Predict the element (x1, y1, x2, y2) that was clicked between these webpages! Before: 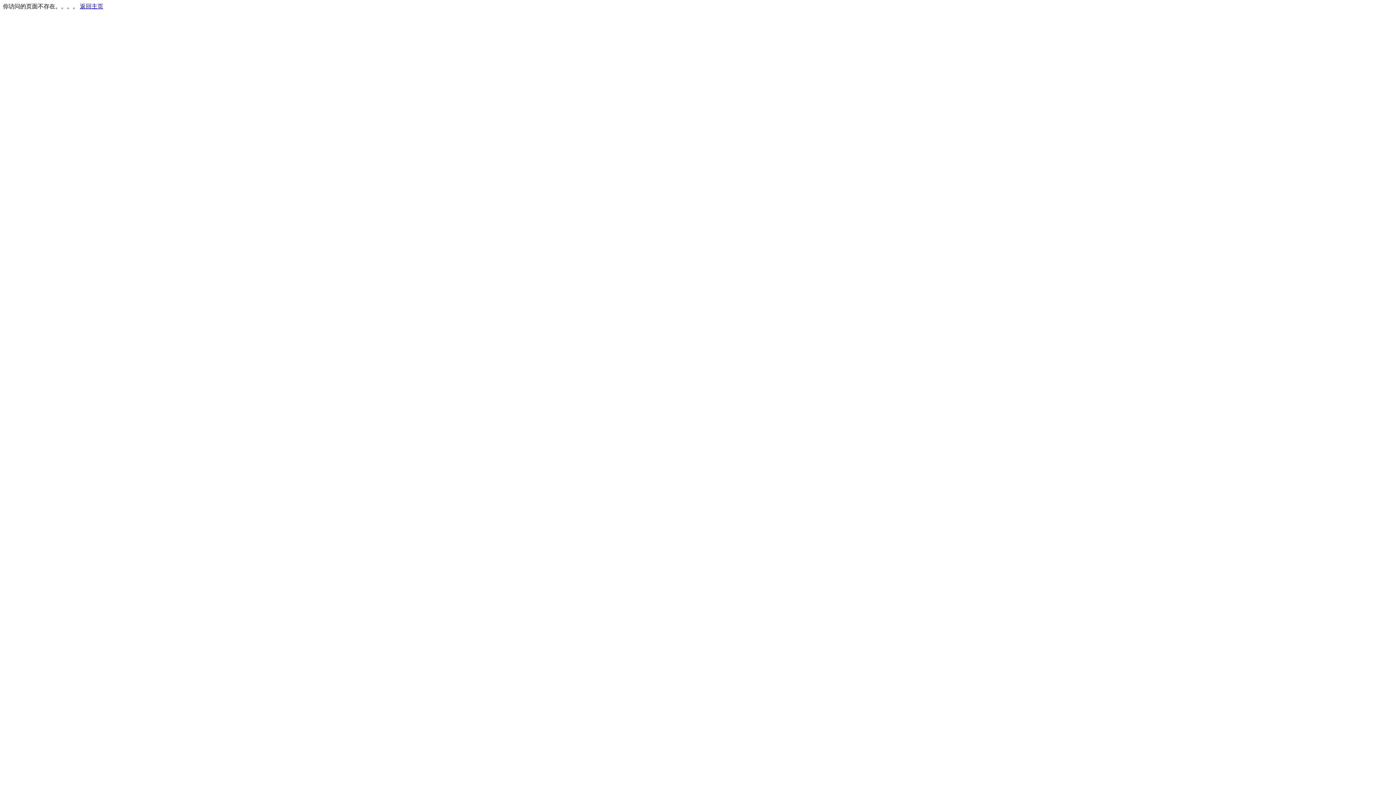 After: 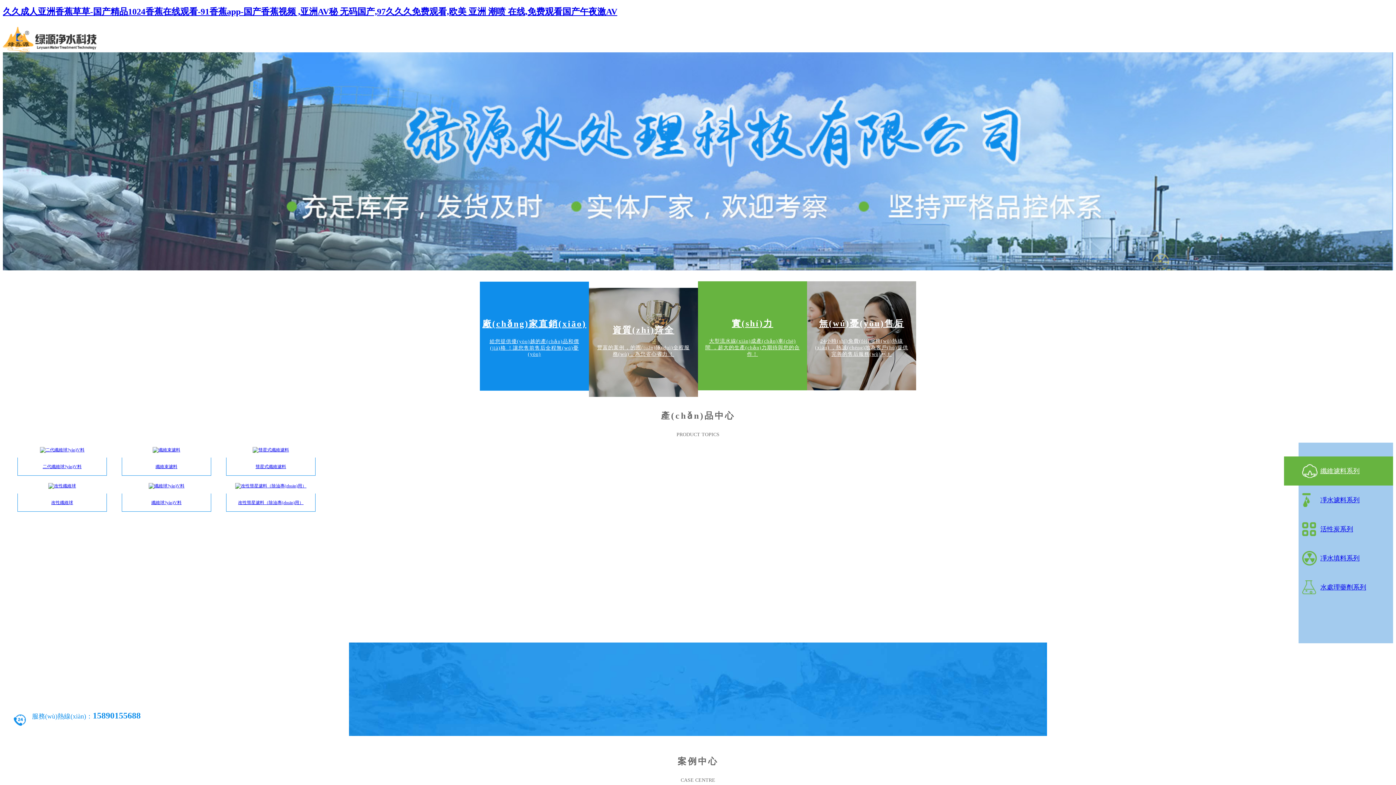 Action: bbox: (80, 3, 103, 9) label: 返回主页